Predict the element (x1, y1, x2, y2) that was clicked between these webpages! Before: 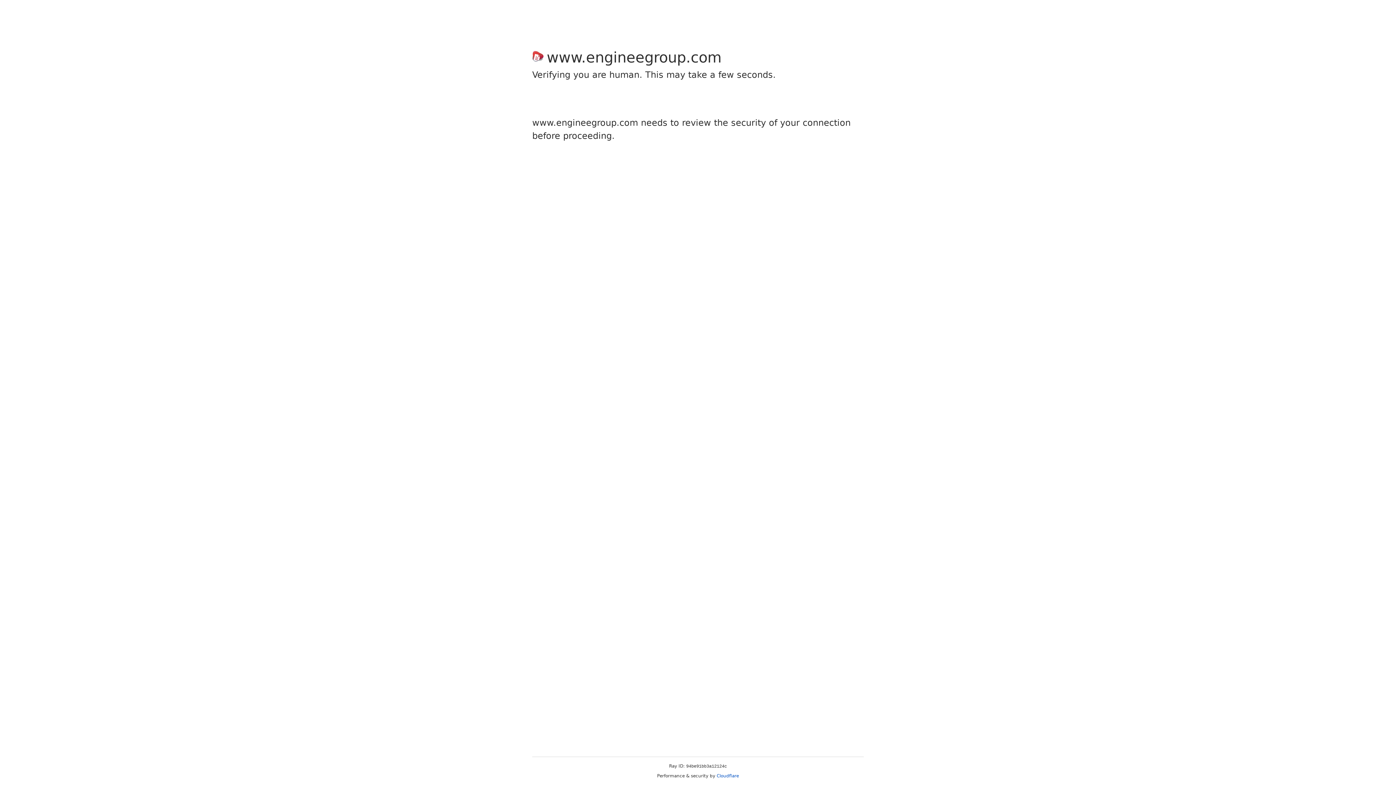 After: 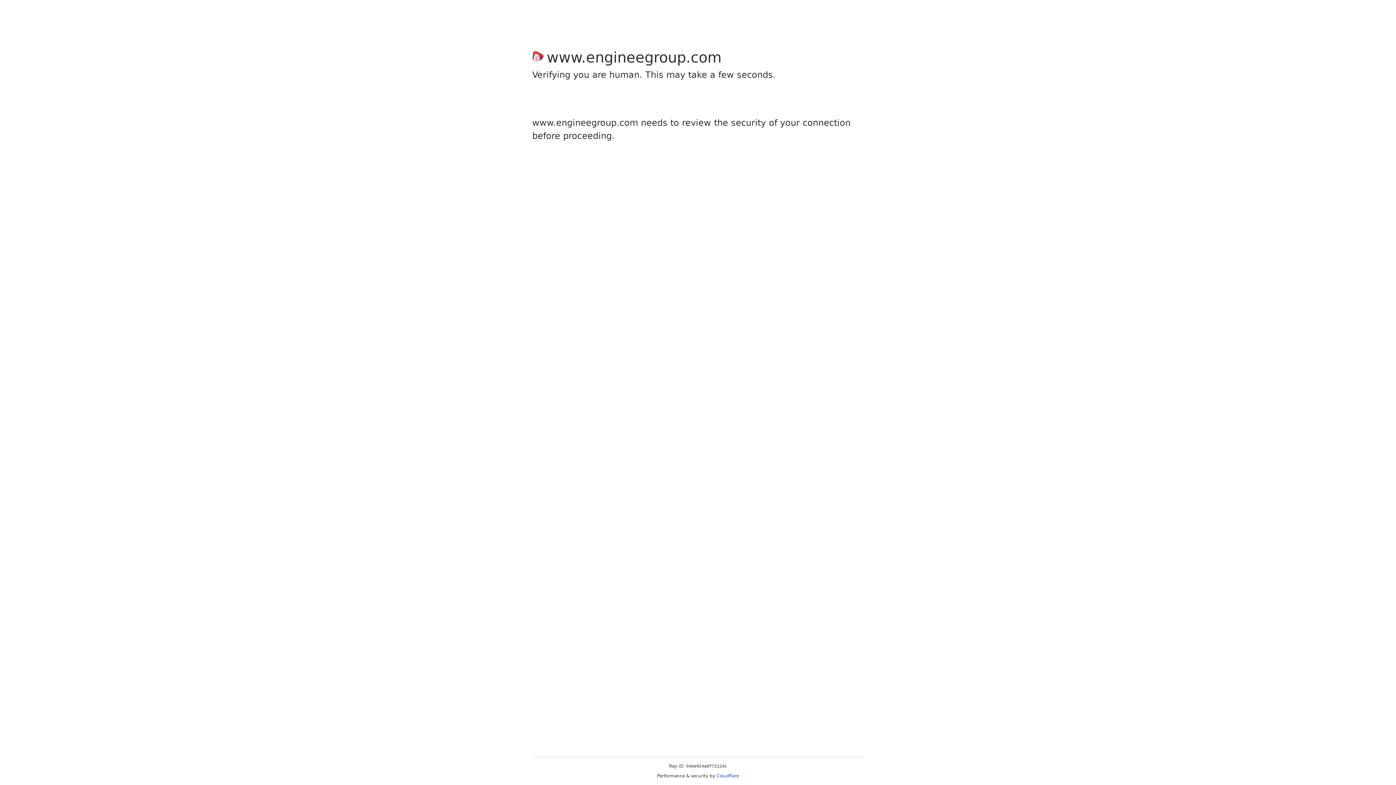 Action: bbox: (716, 773, 739, 778) label: Cloudflare